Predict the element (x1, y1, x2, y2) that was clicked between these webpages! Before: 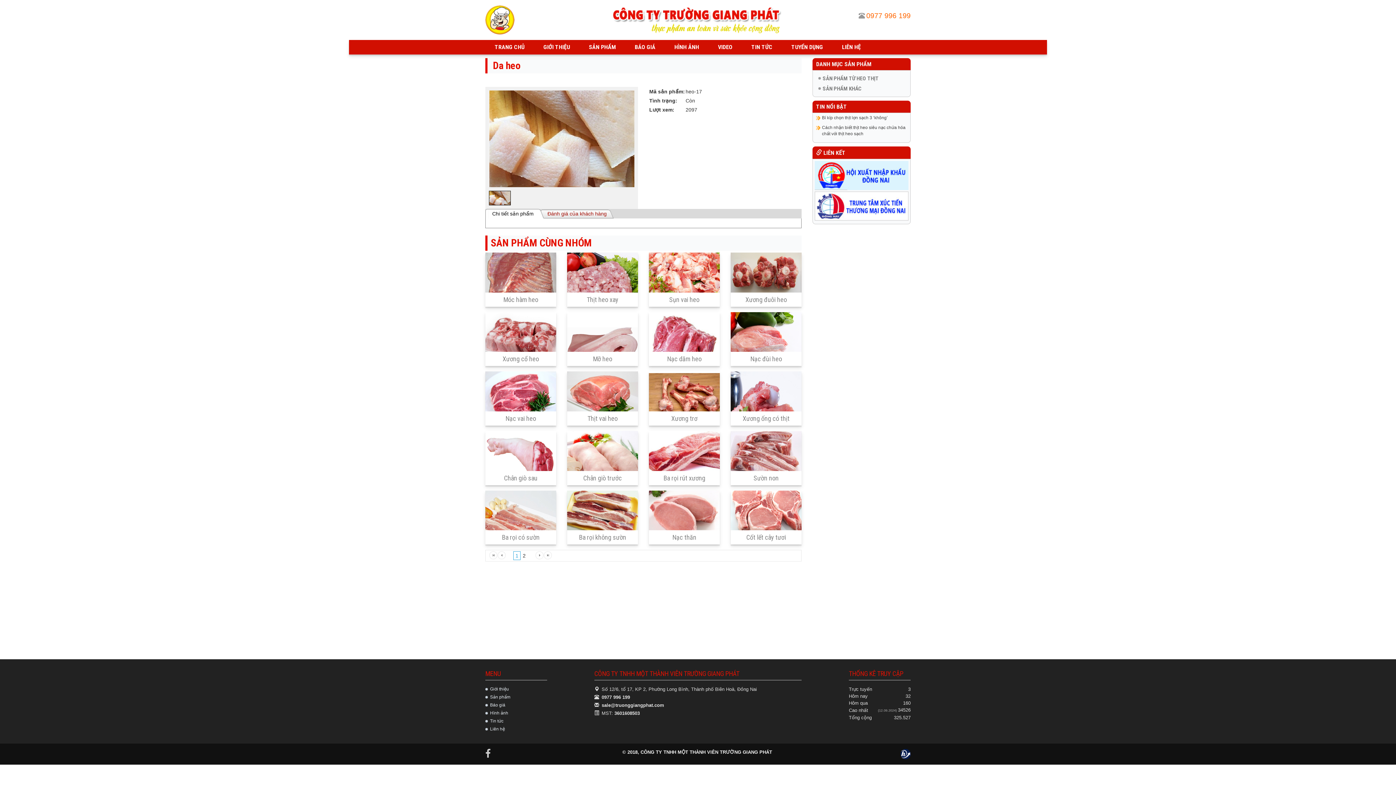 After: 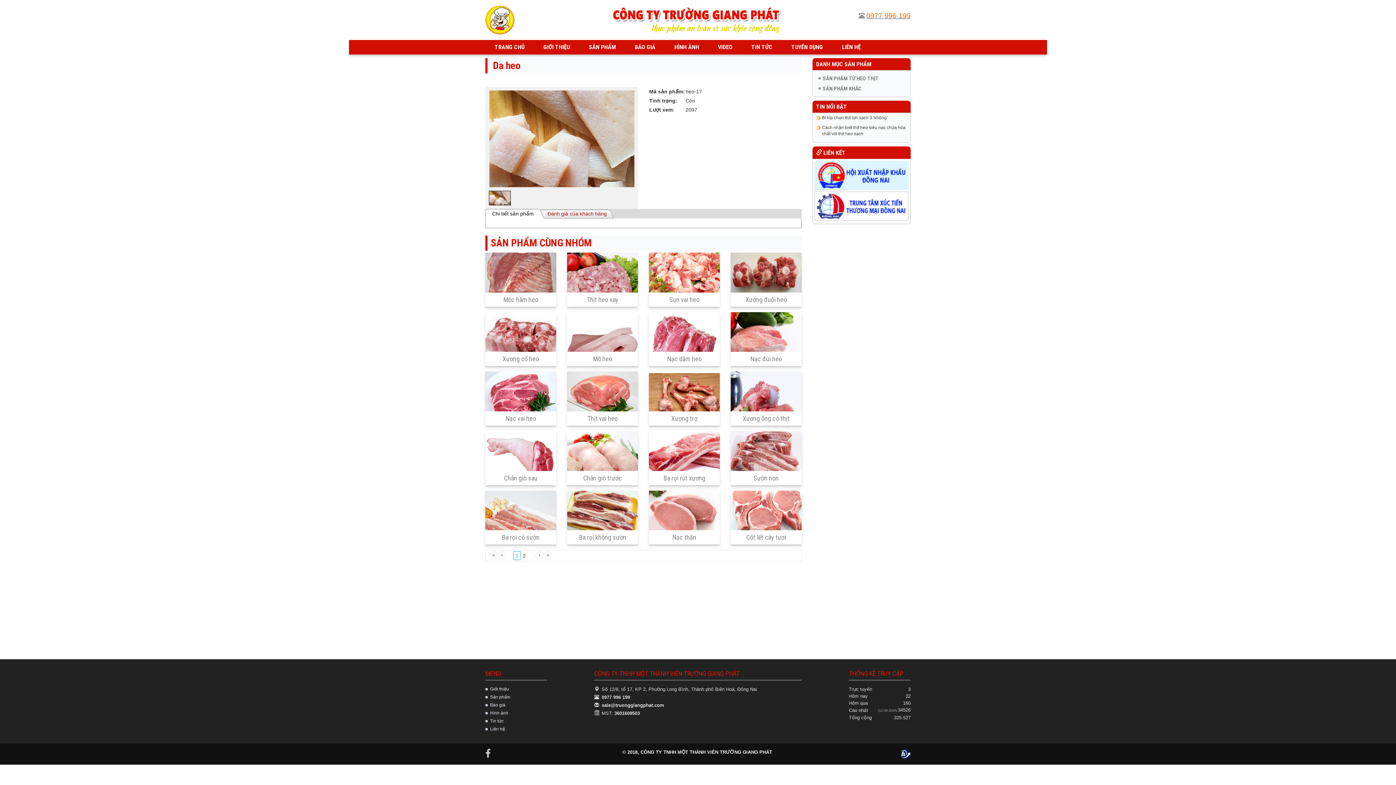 Action: bbox: (866, 13, 910, 19) label: 0977 996 199